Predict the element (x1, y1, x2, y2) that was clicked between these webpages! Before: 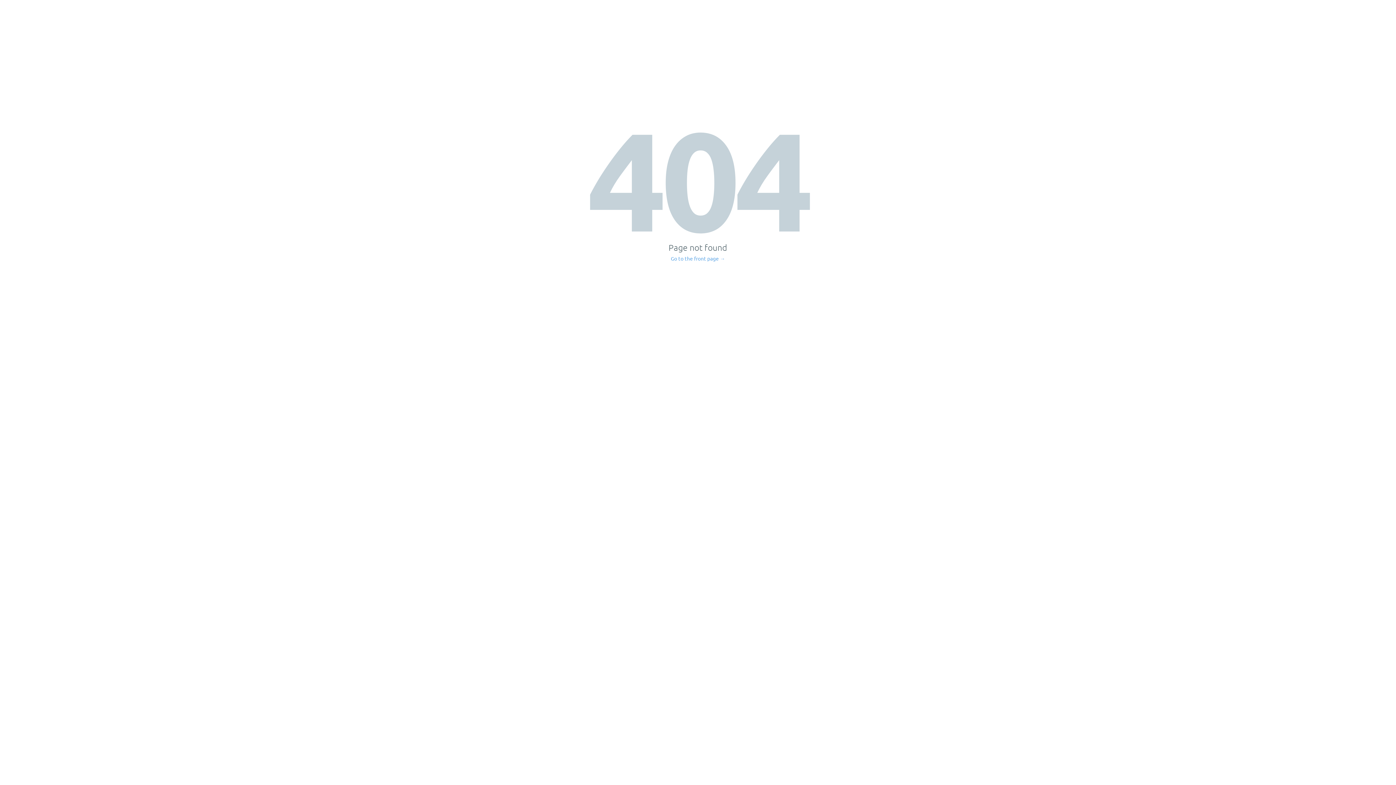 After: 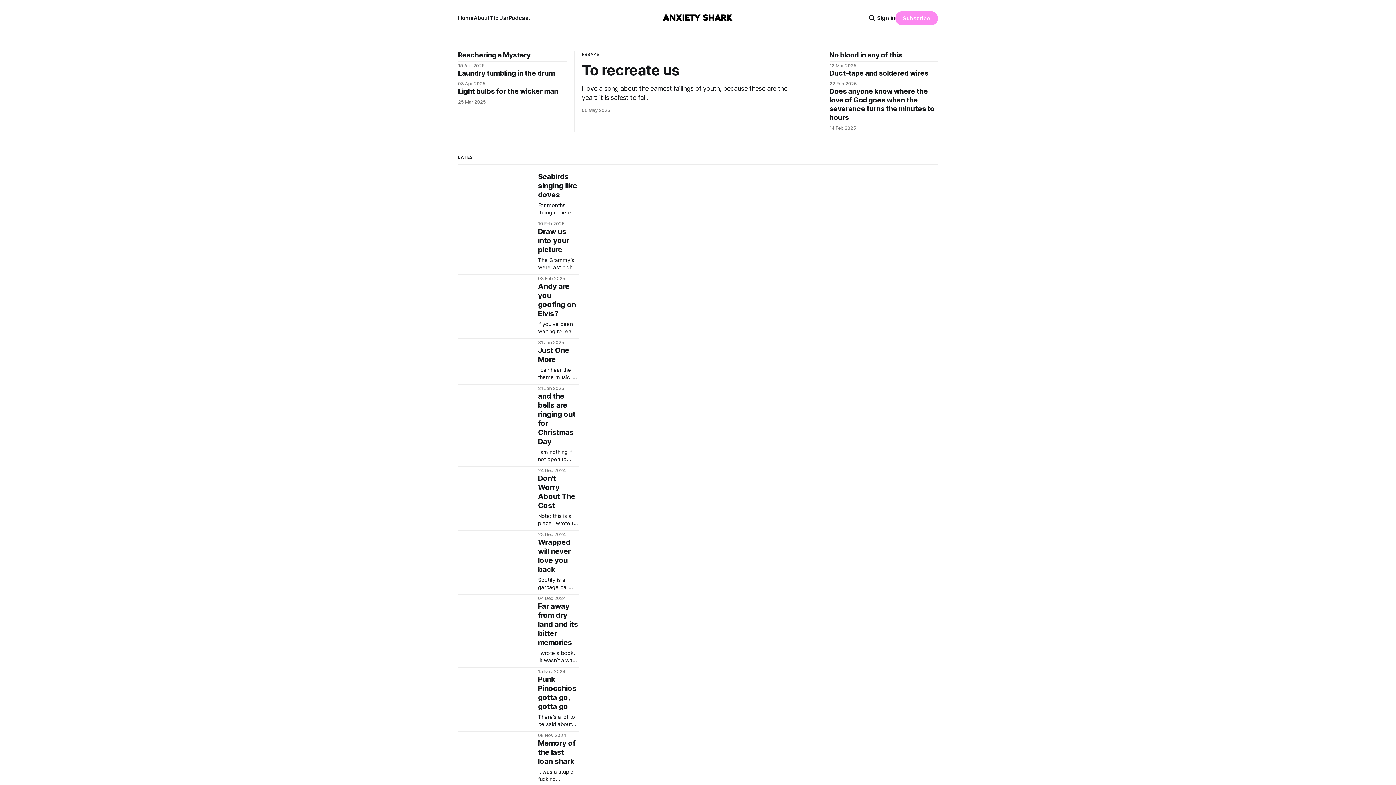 Action: label: Go to the front page → bbox: (671, 256, 725, 261)